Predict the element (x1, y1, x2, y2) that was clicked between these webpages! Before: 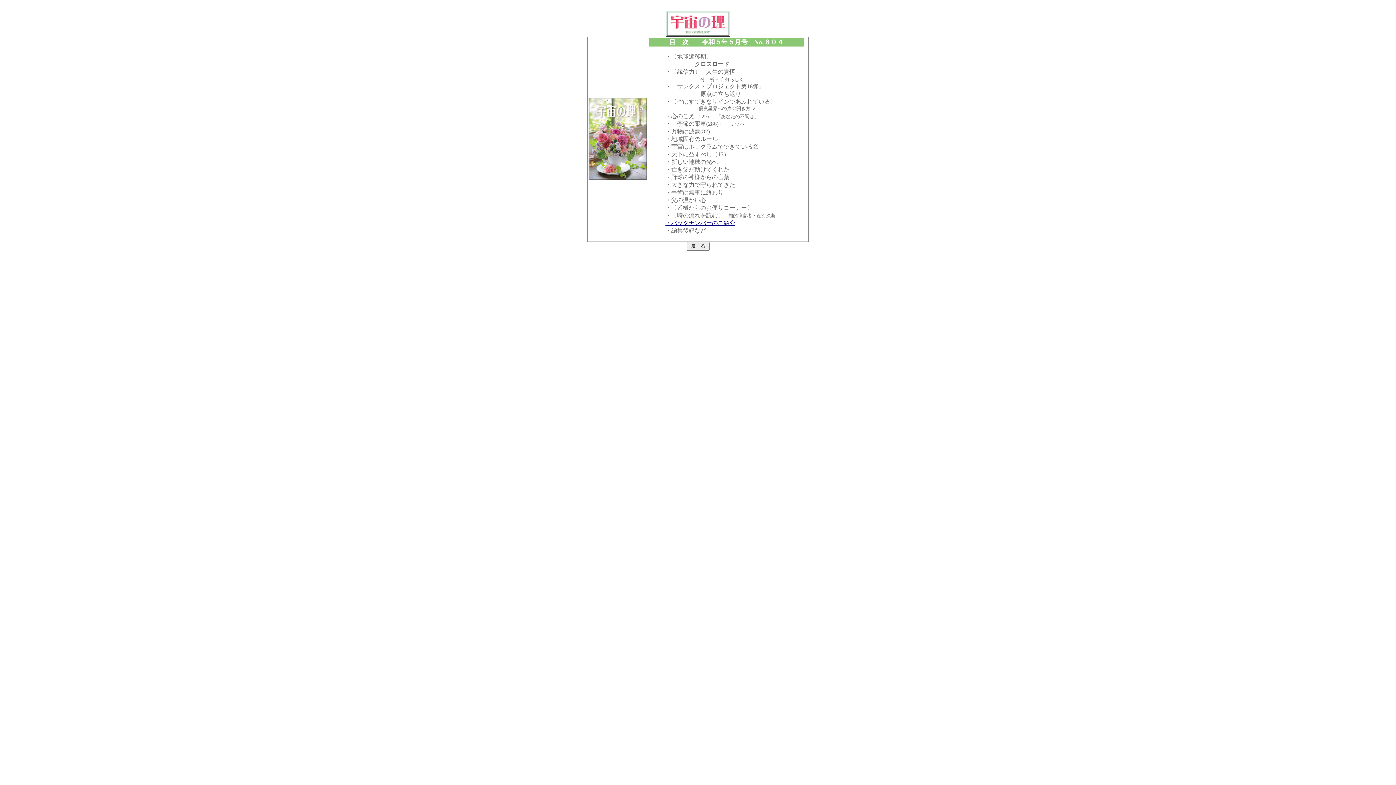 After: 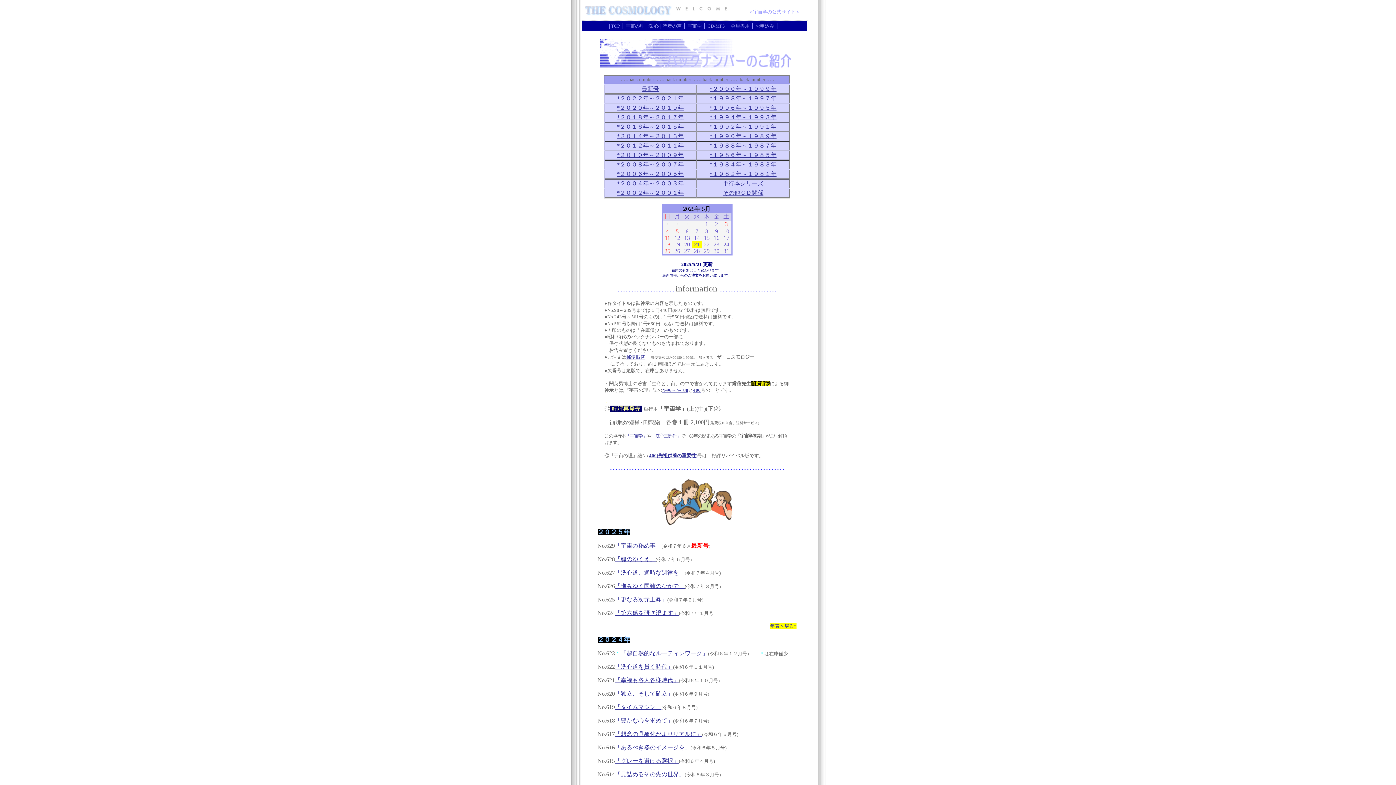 Action: label: ・バックナンバーのご紹介 bbox: (665, 220, 735, 226)